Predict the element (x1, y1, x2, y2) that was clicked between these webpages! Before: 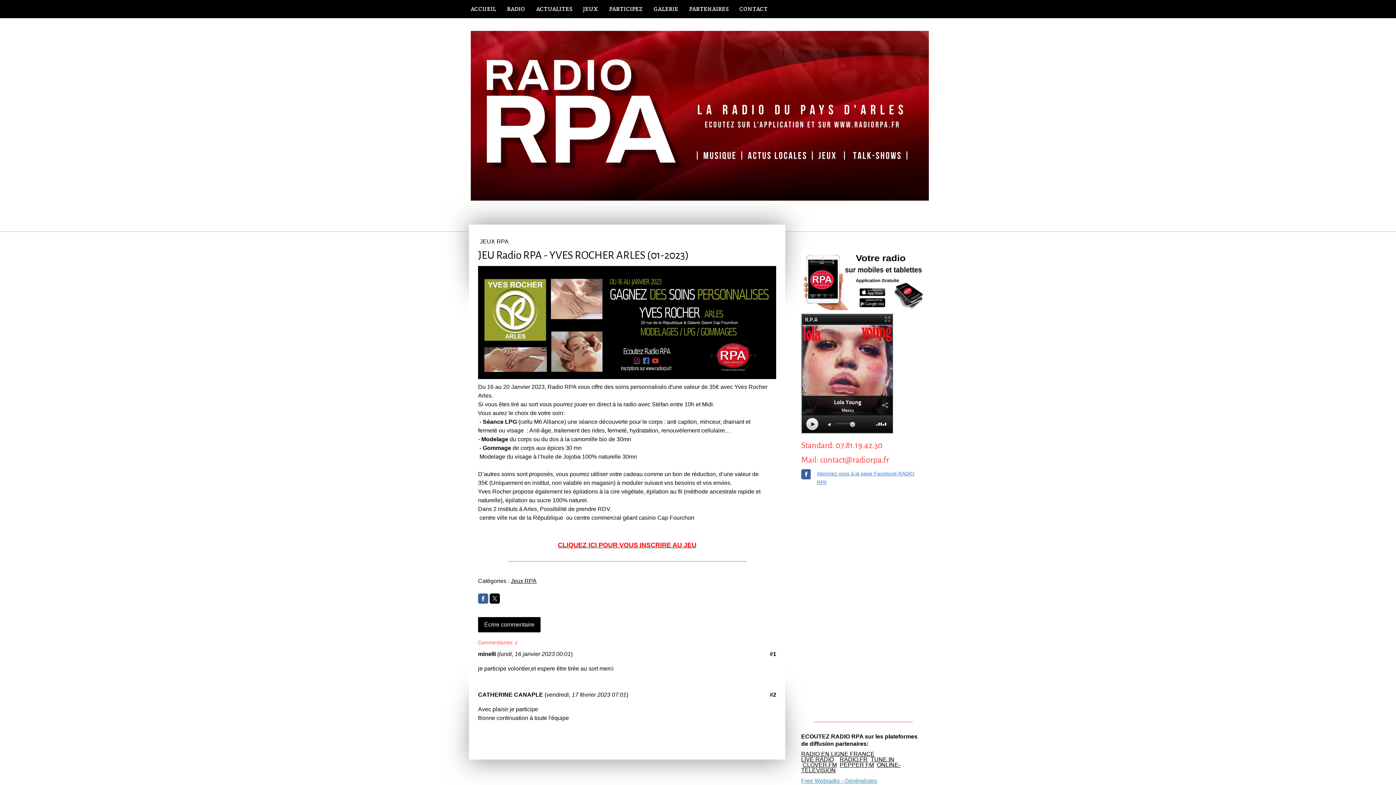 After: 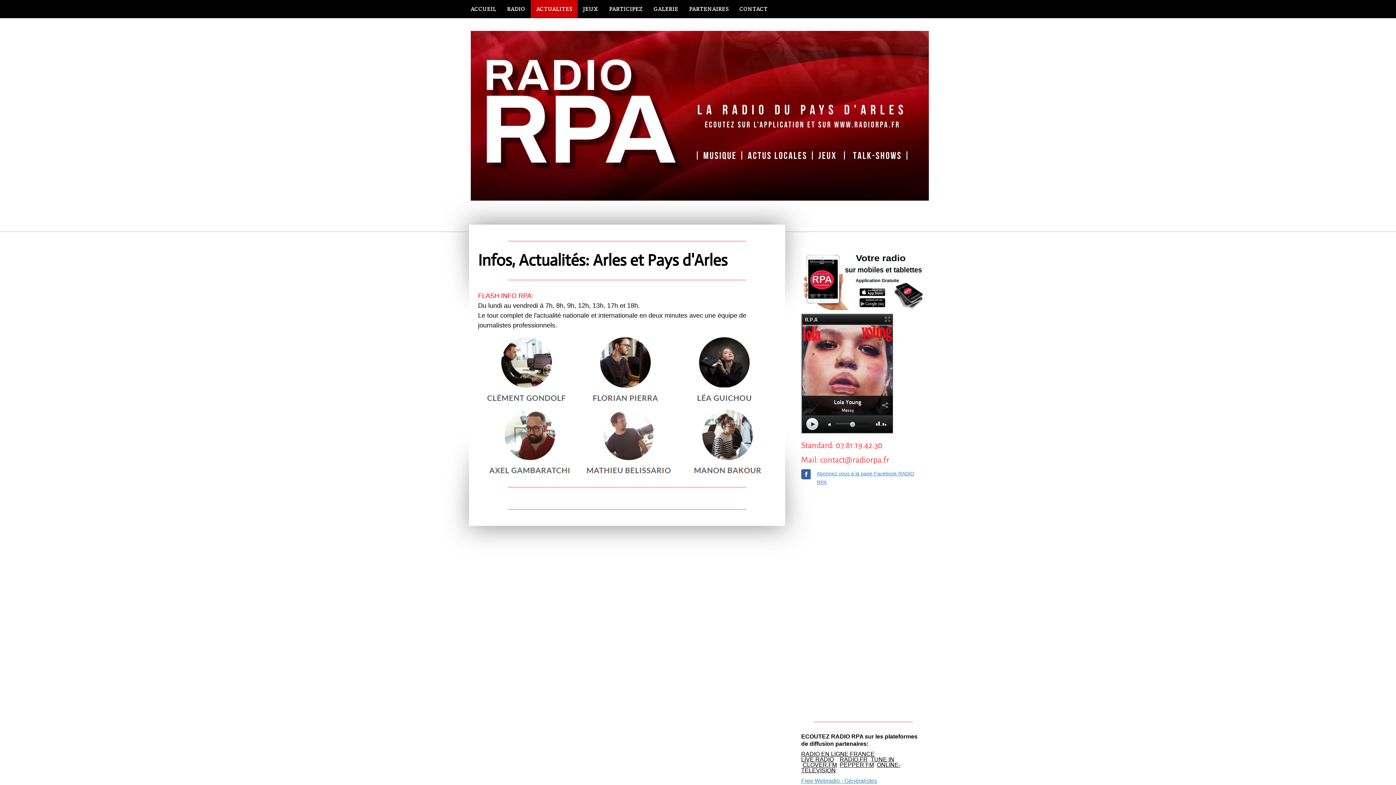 Action: label: ACTUALITES bbox: (530, 0, 577, 18)